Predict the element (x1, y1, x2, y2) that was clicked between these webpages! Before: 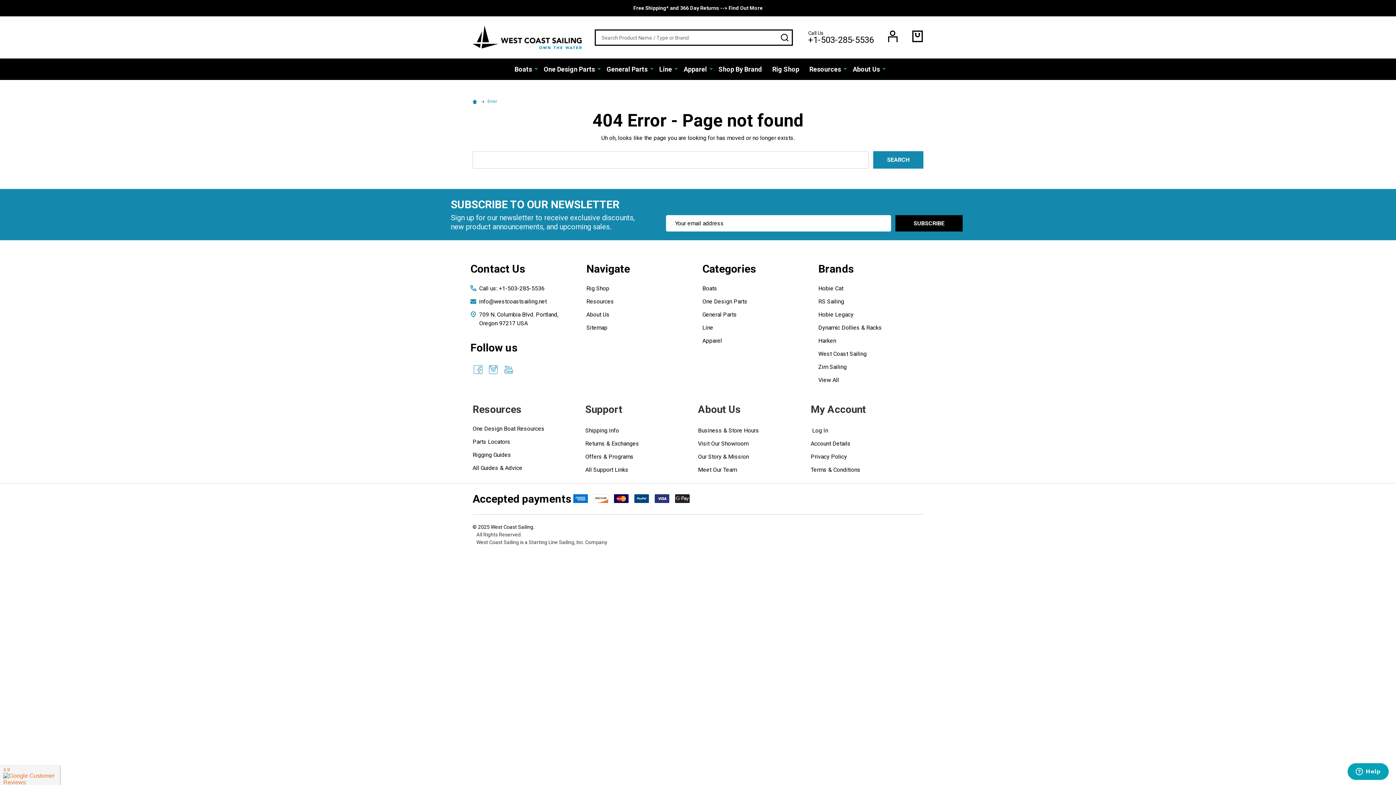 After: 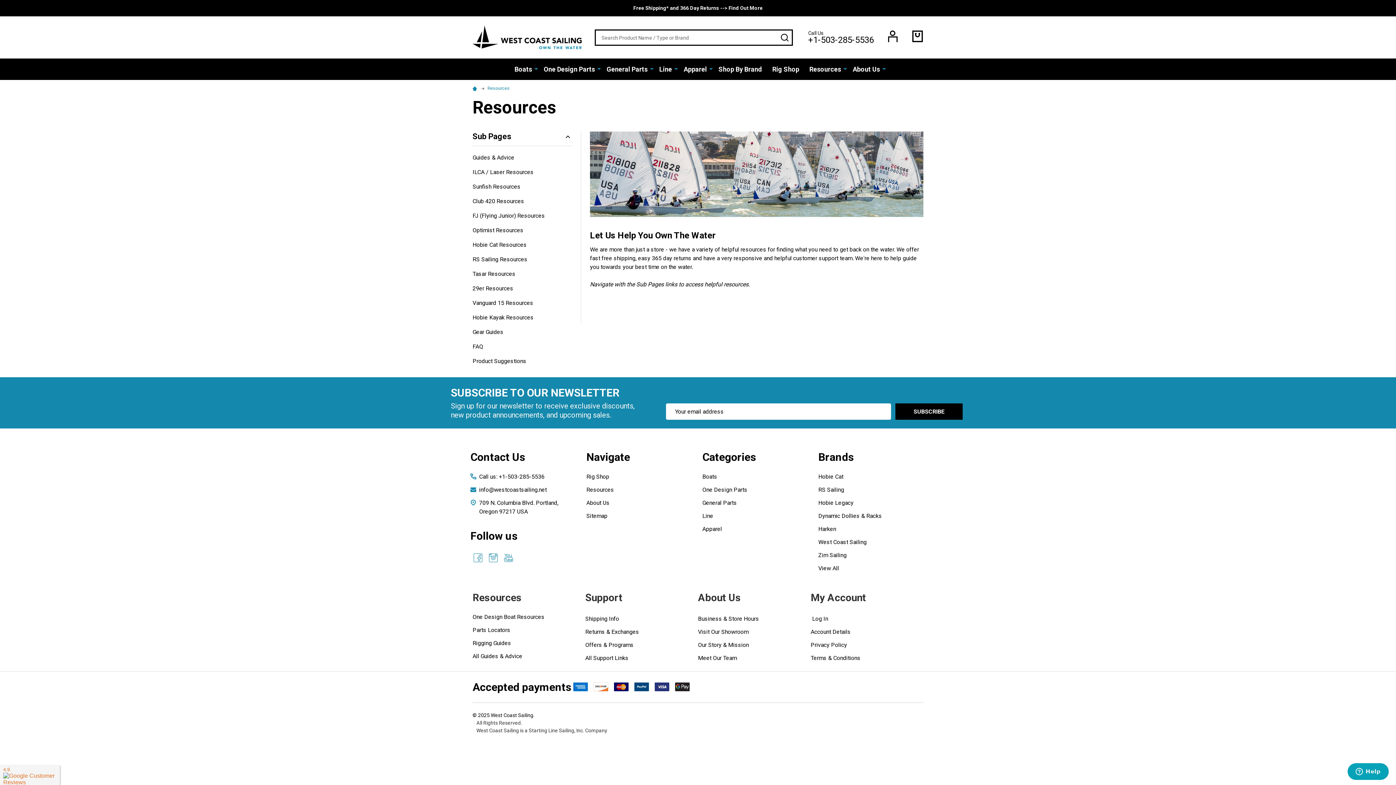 Action: bbox: (805, 58, 842, 80) label: Resources